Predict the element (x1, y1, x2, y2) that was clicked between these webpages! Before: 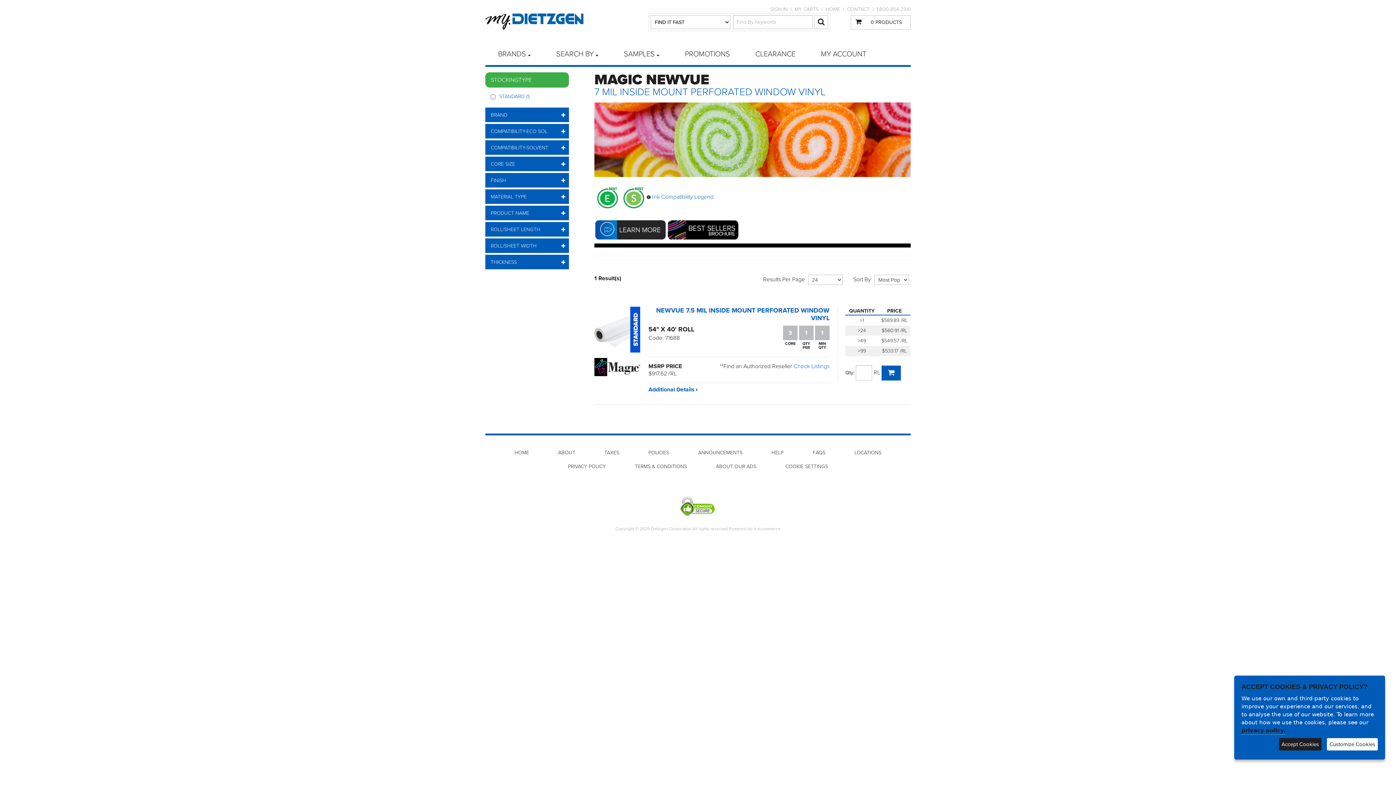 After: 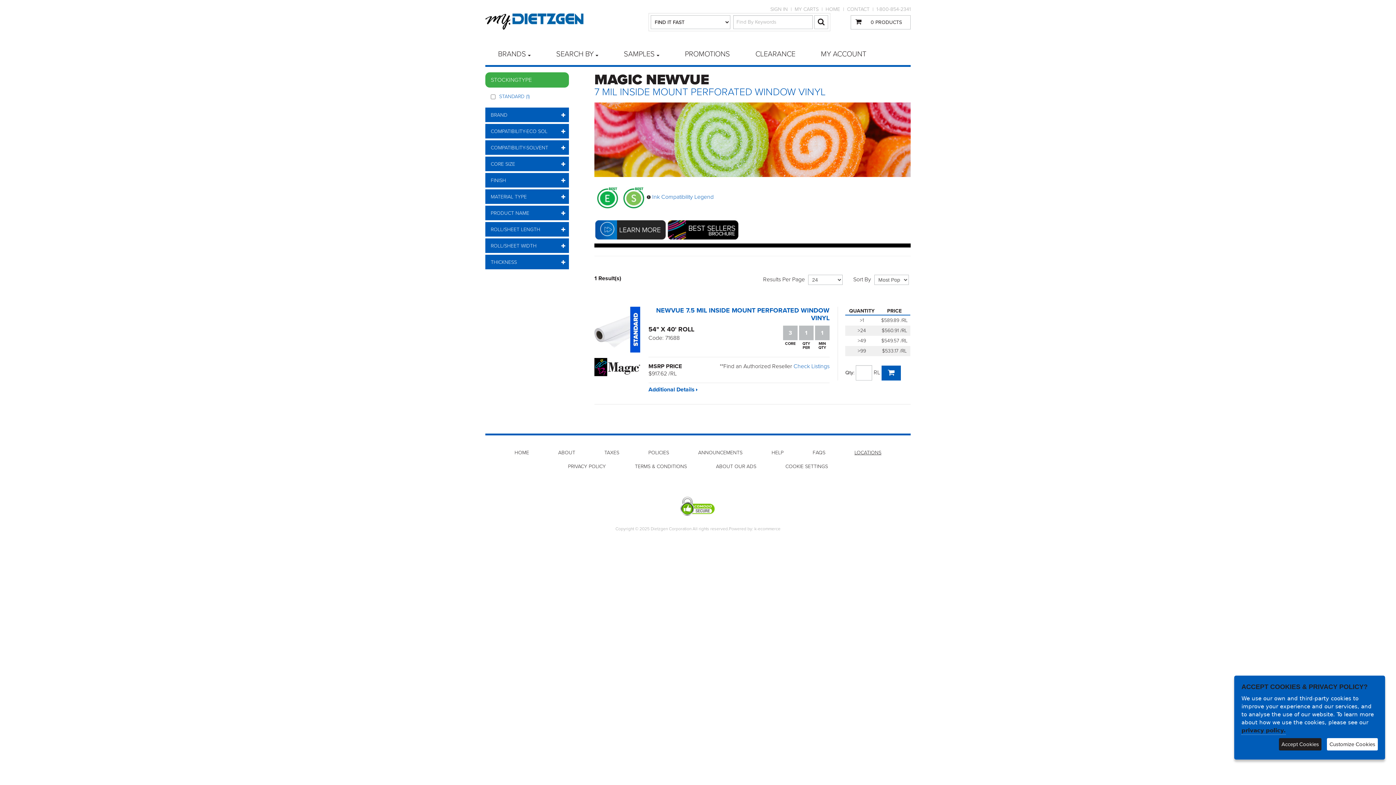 Action: label: LOCATIONS bbox: (840, 449, 896, 456)